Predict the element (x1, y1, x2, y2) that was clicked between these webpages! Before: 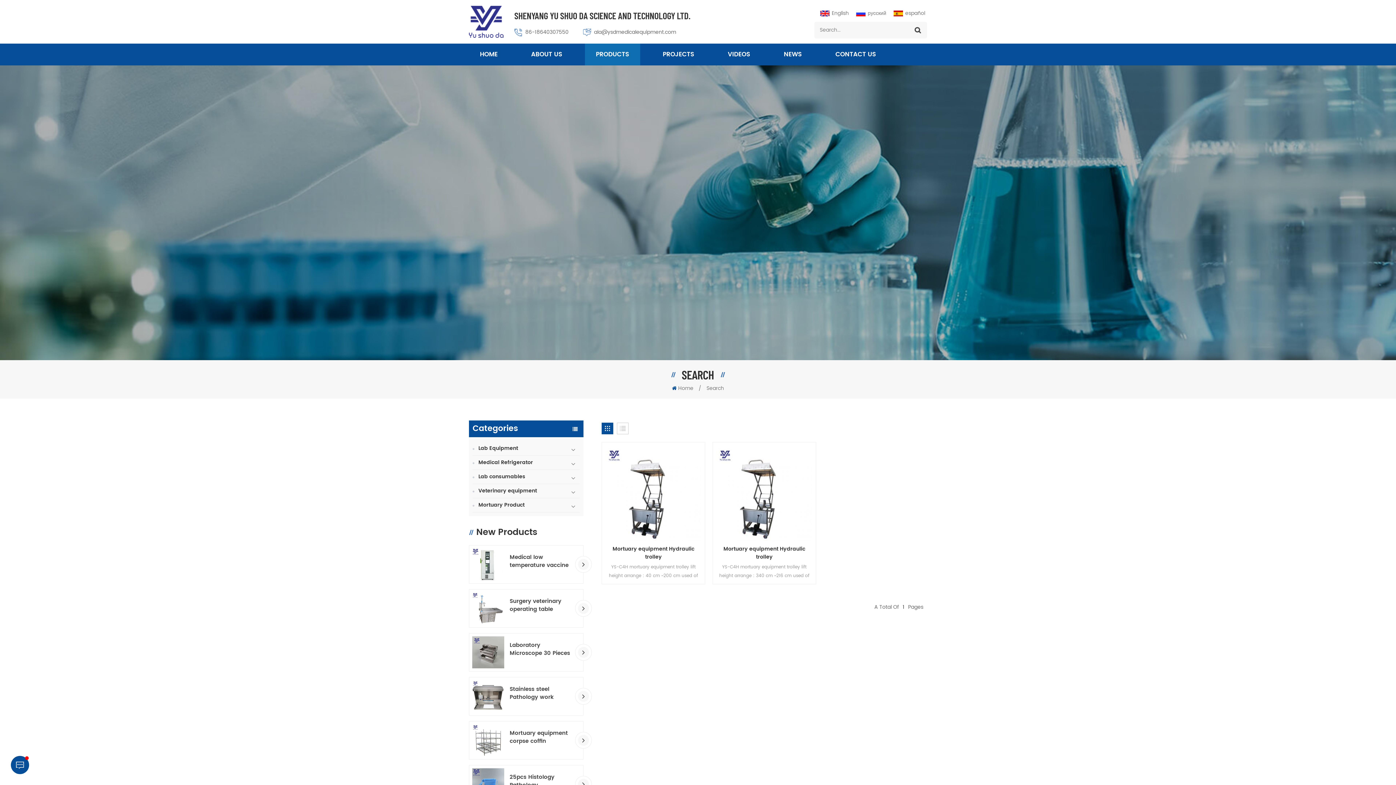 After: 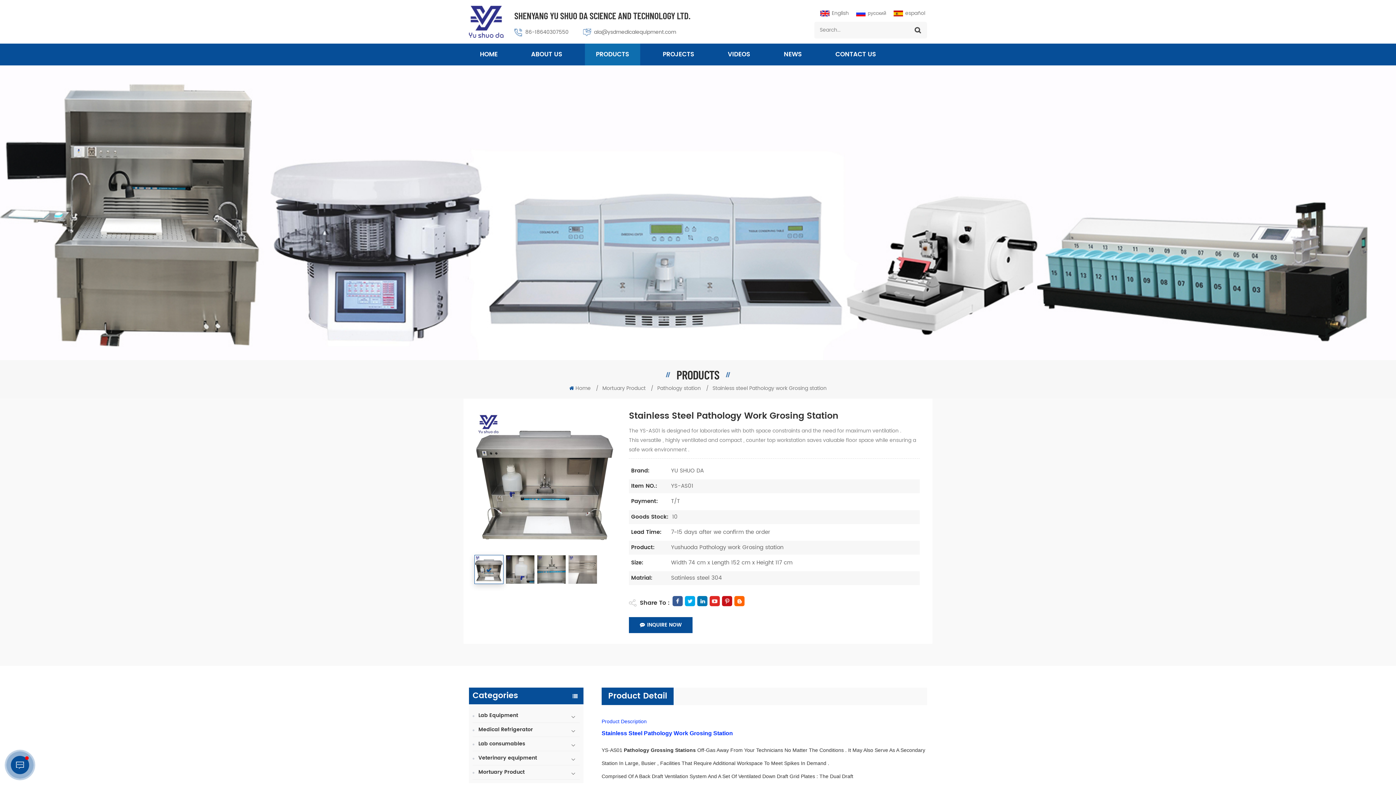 Action: label: Stainless steel Pathology work Grosing station bbox: (509, 685, 572, 701)